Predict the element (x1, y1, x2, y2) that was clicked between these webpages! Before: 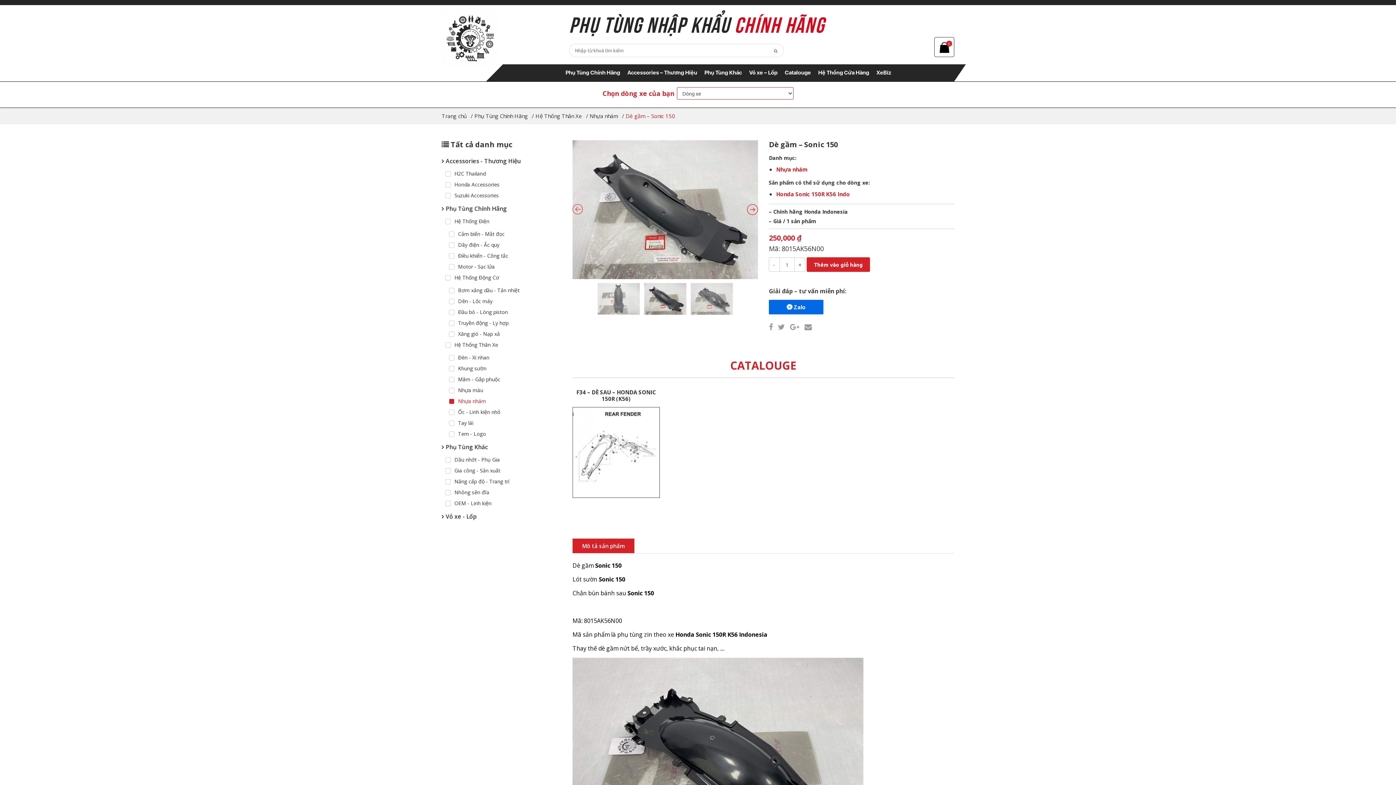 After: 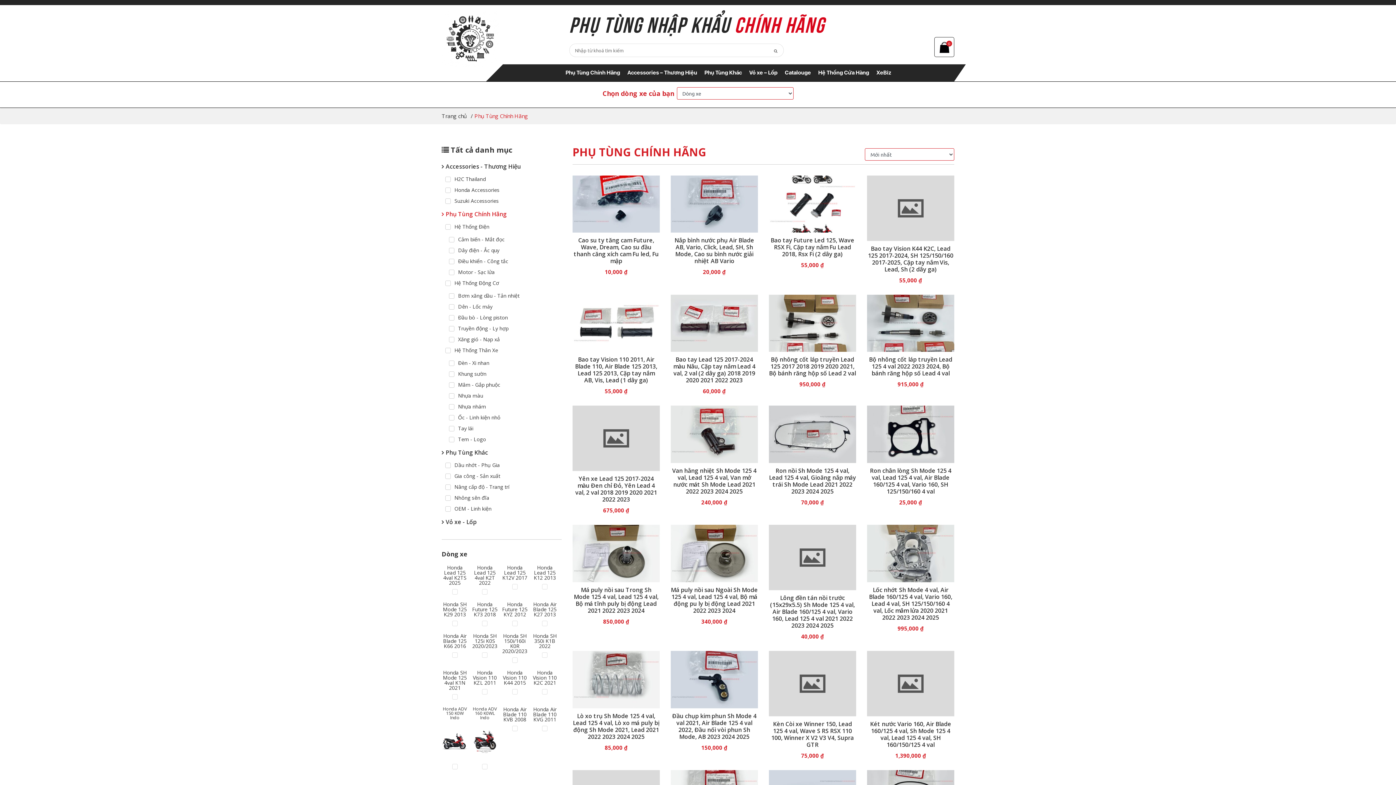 Action: bbox: (565, 69, 620, 76) label: Phụ Tùng Chính Hãng